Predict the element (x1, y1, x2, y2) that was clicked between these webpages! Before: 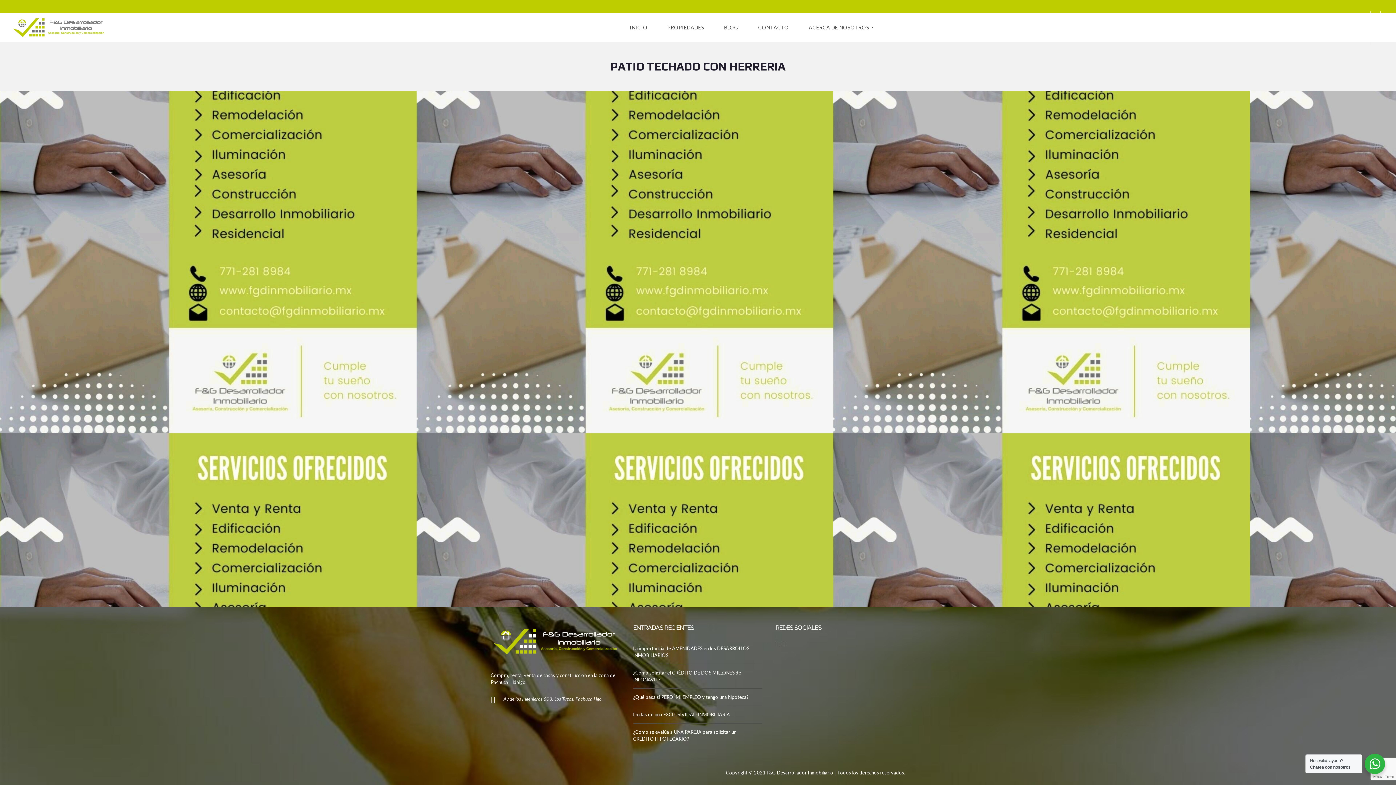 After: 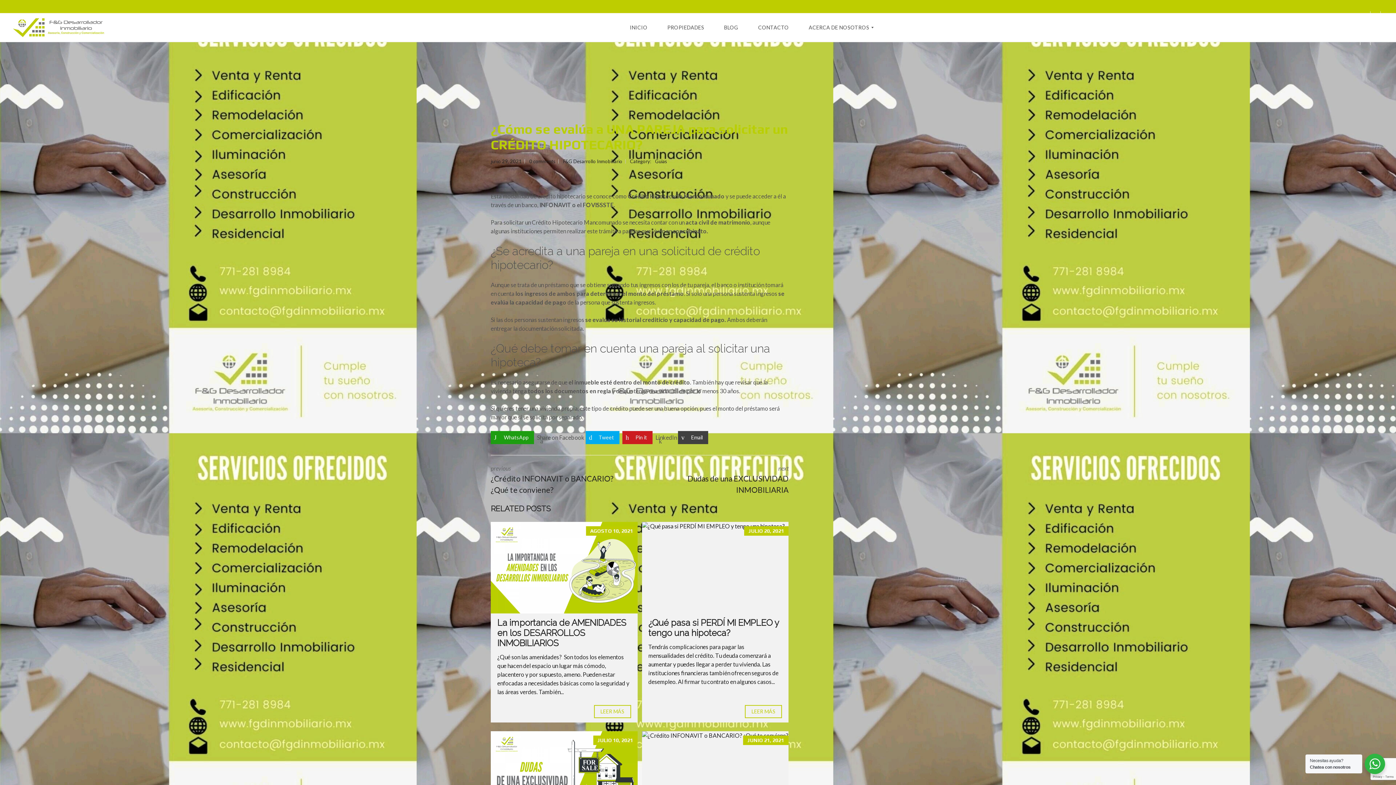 Action: bbox: (633, 724, 762, 748) label: ¿Cómo se evalúa a UNA PAREJA para solicitar un CRÉDITO HIPOTECARIO?